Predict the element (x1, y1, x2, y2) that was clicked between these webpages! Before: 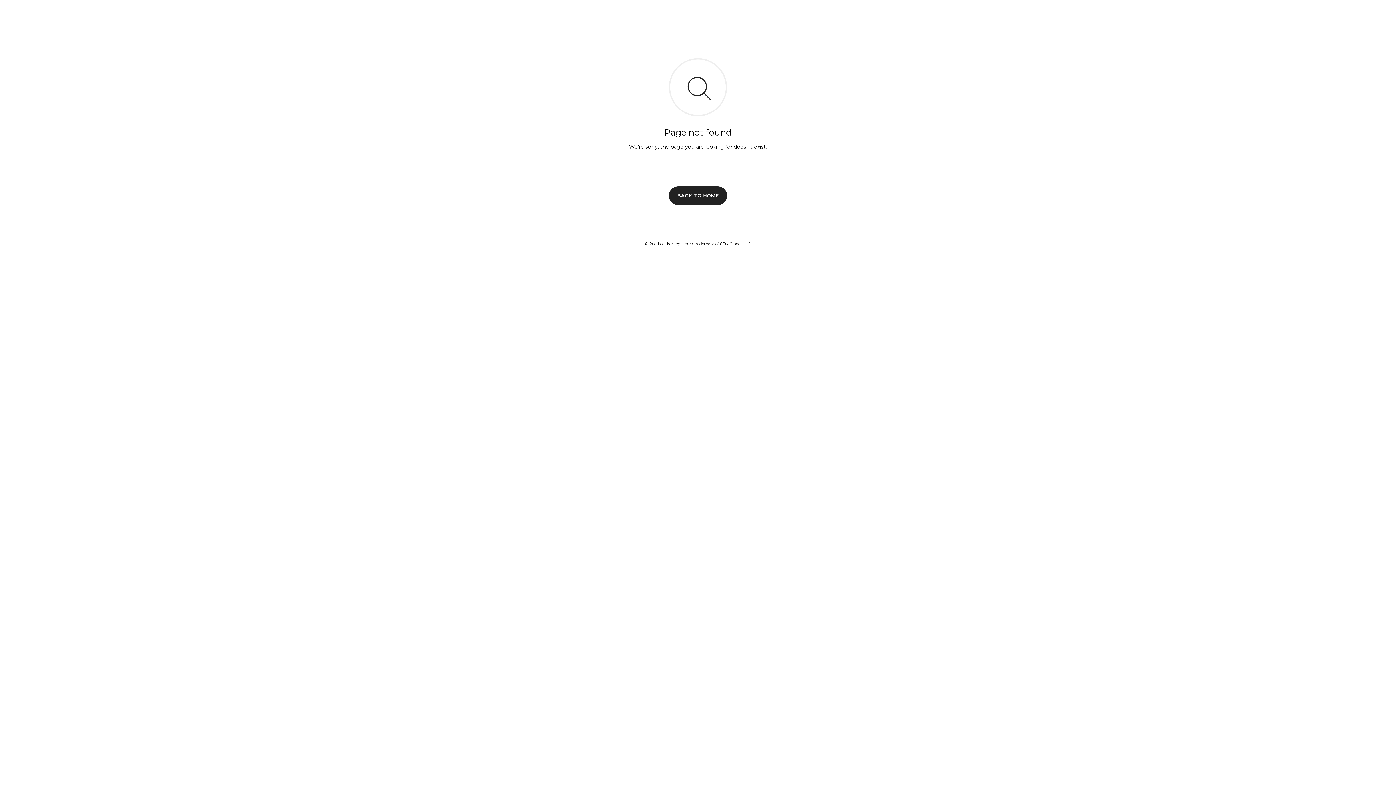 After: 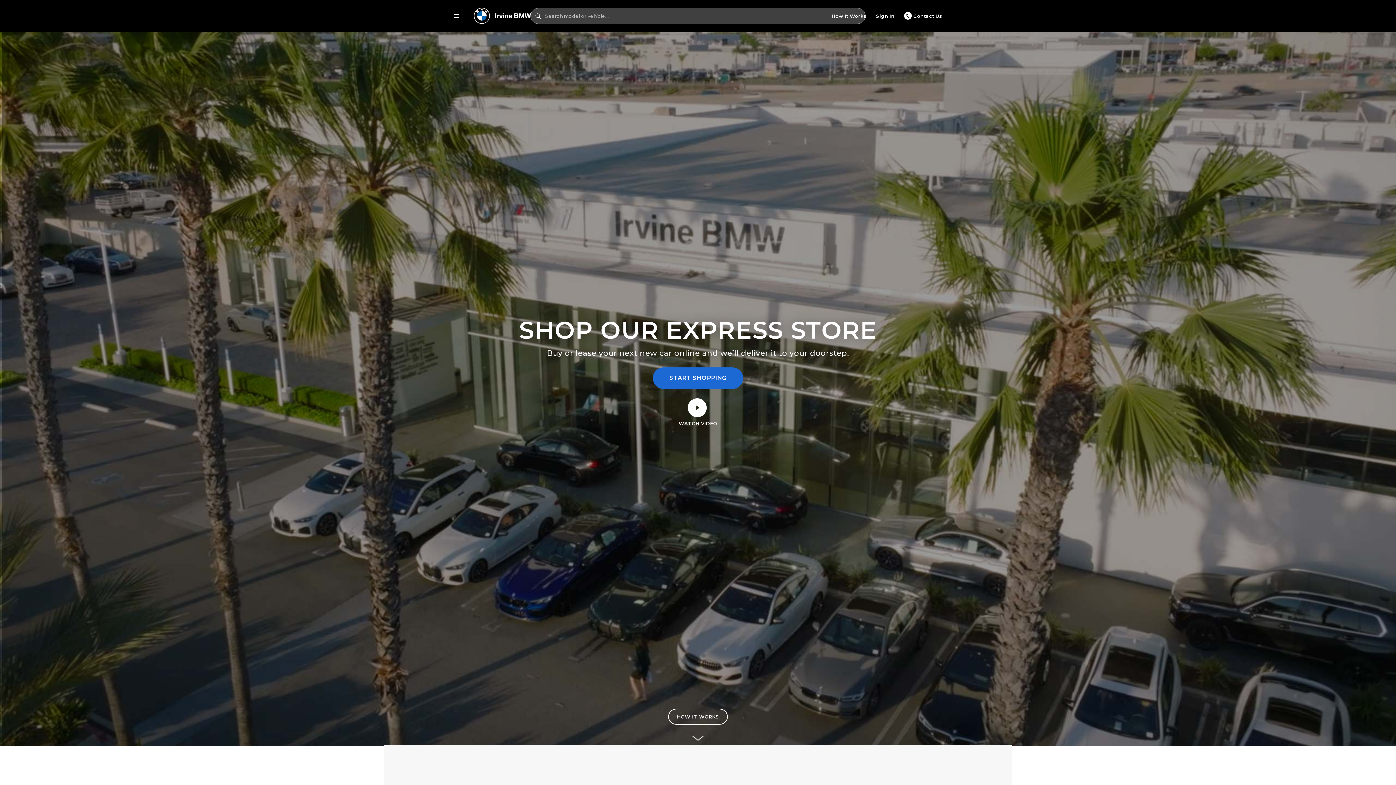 Action: label: BACK TO HOME bbox: (669, 186, 727, 204)